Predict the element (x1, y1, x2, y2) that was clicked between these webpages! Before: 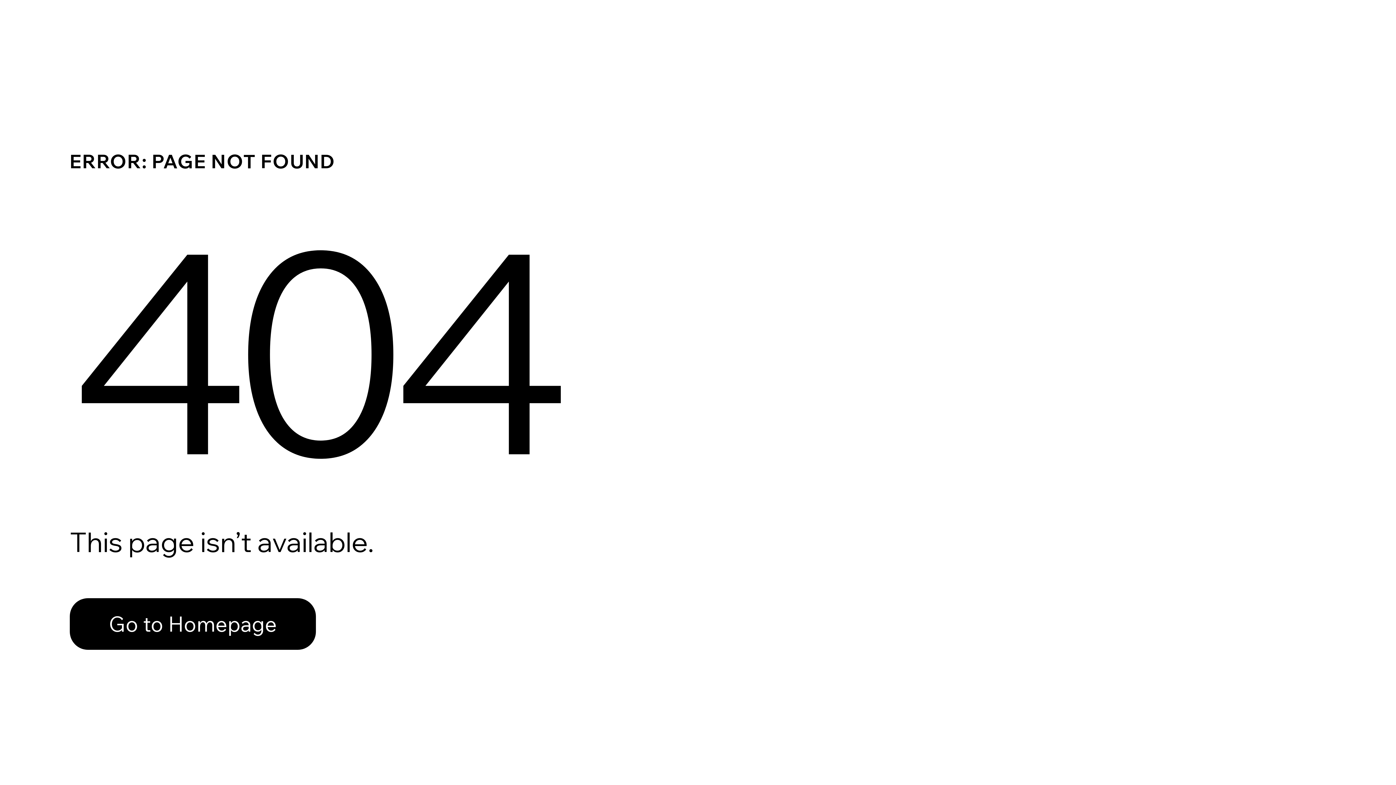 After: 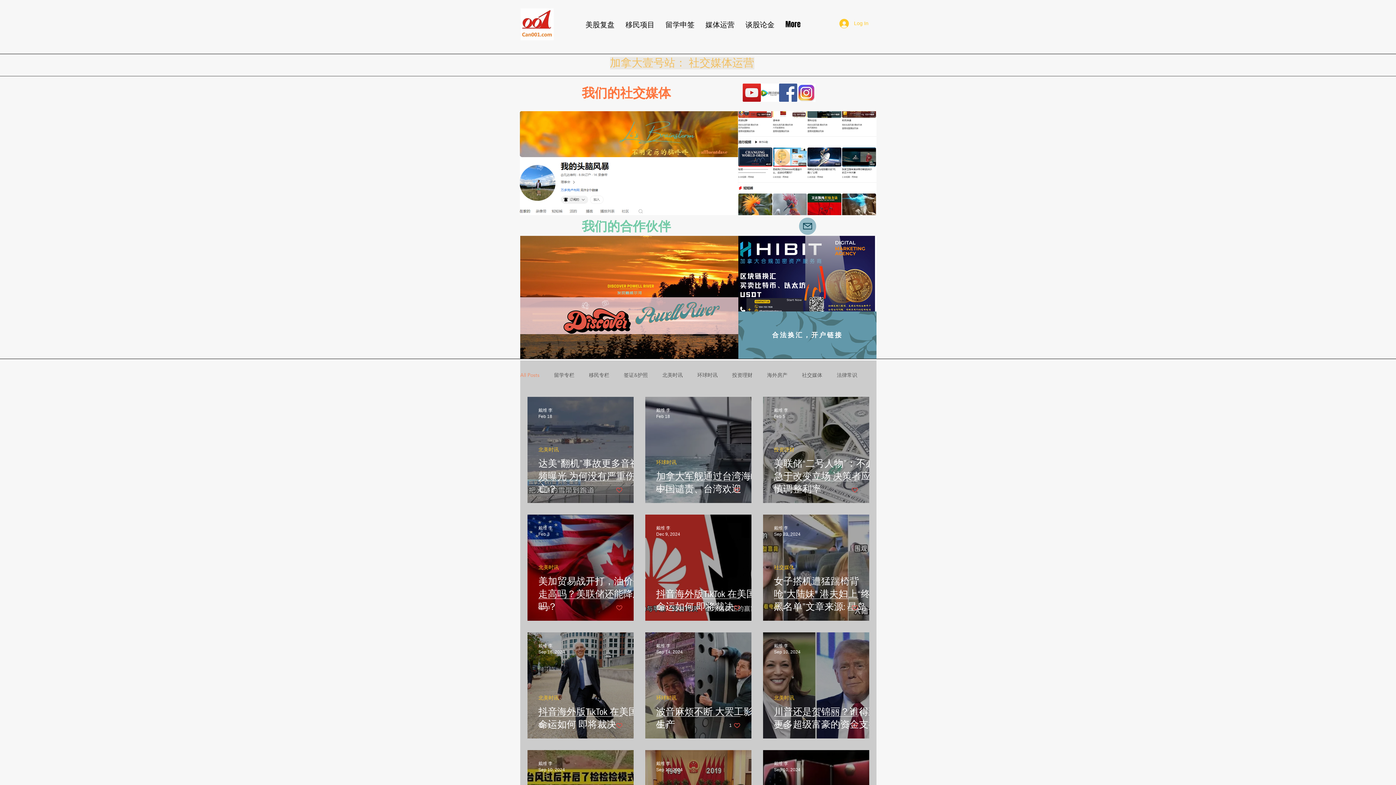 Action: bbox: (69, 598, 316, 650) label: Go to Homepage